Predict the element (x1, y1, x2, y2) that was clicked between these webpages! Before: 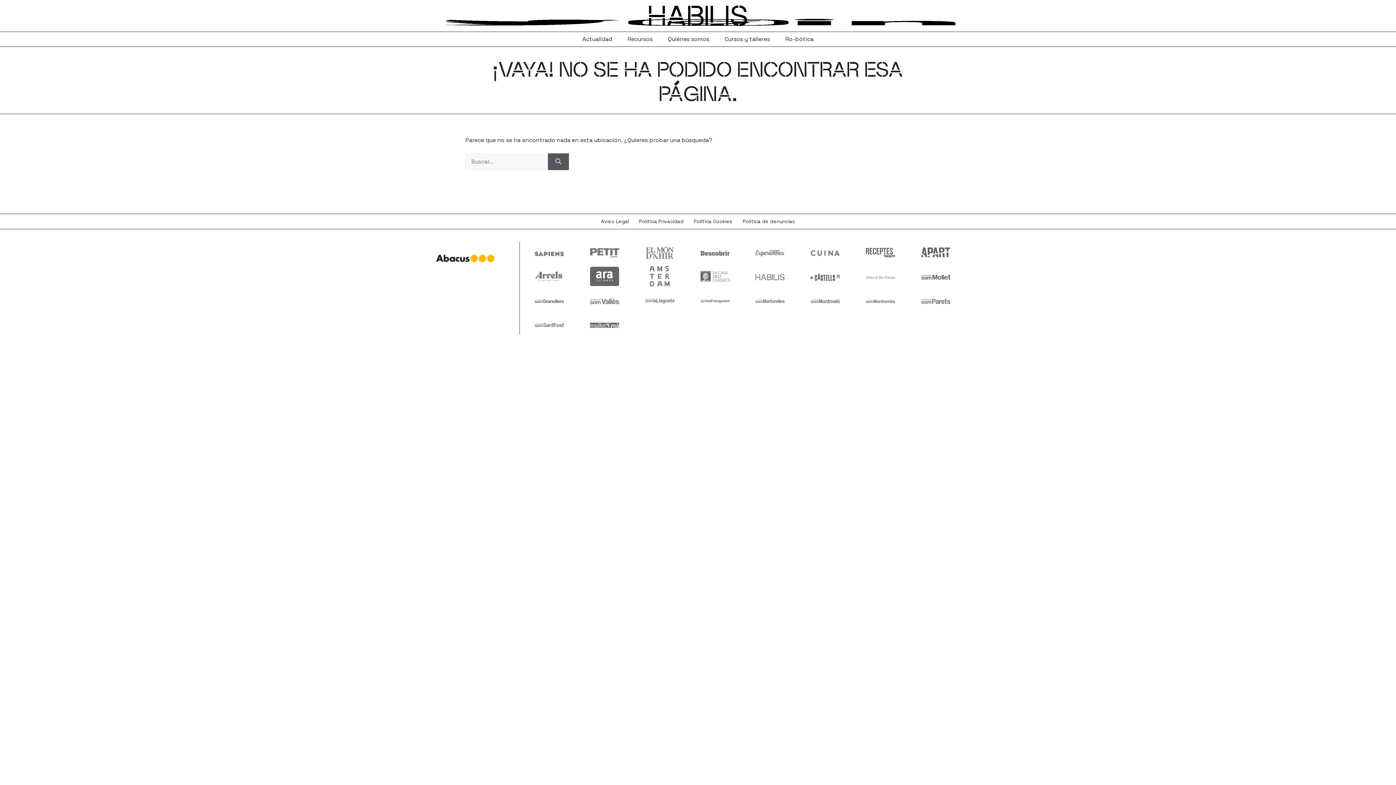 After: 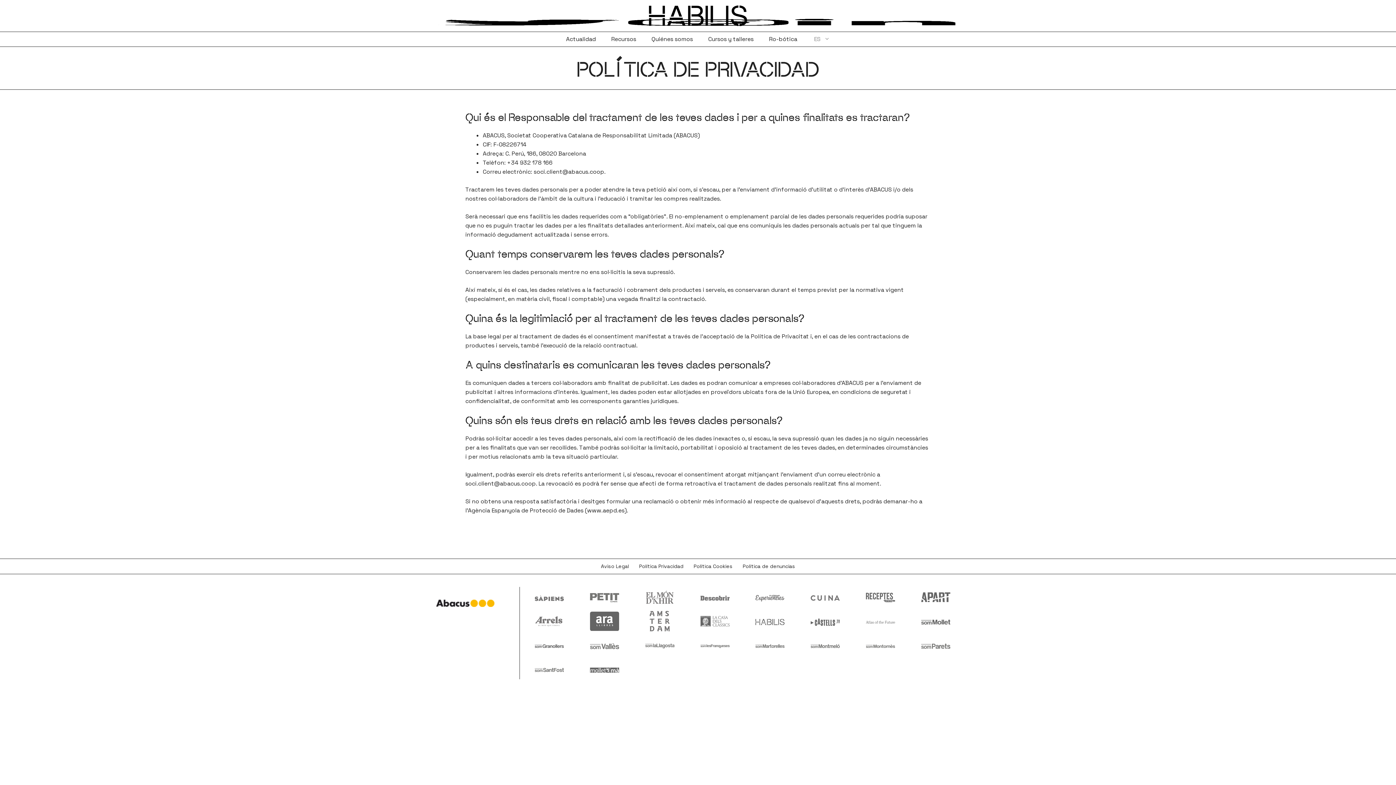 Action: bbox: (639, 218, 683, 224) label: Política Privacidad